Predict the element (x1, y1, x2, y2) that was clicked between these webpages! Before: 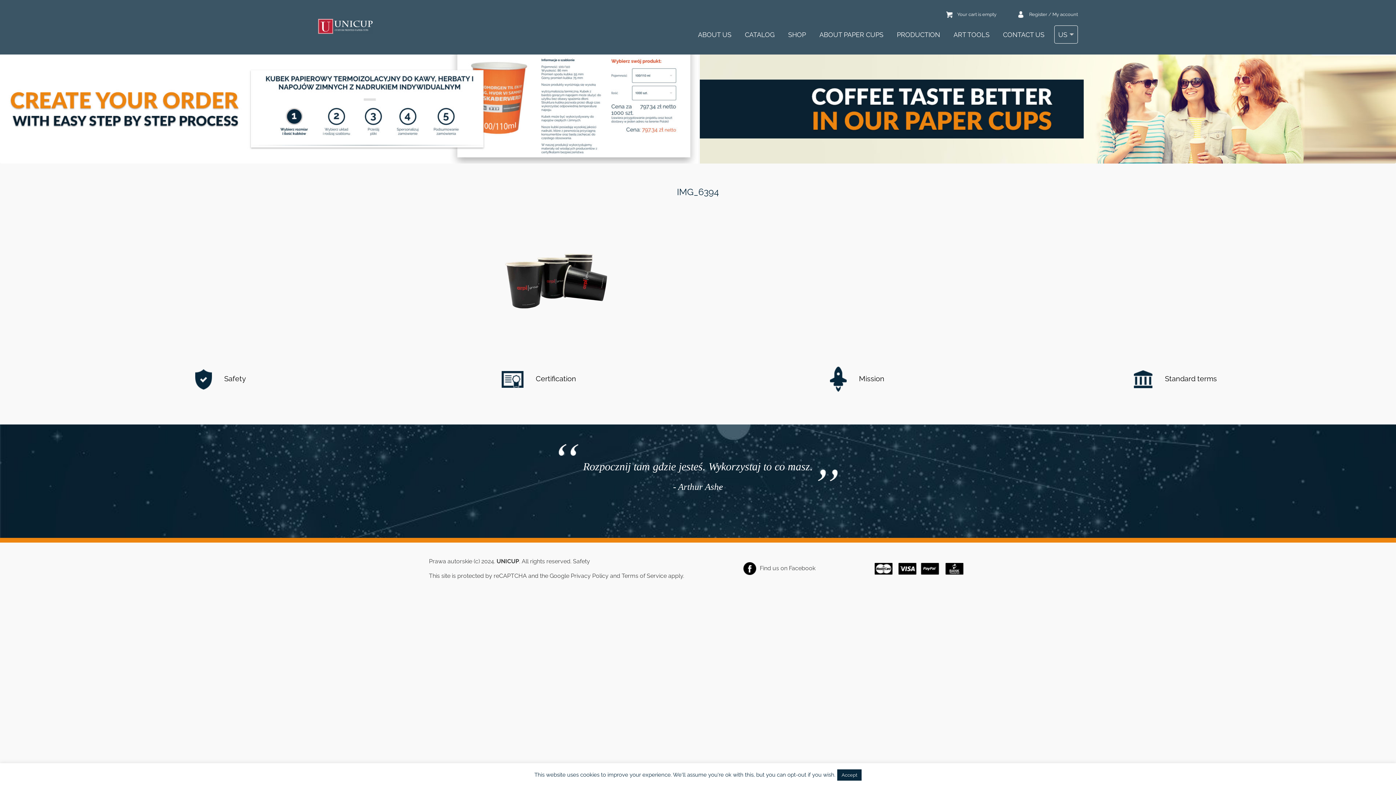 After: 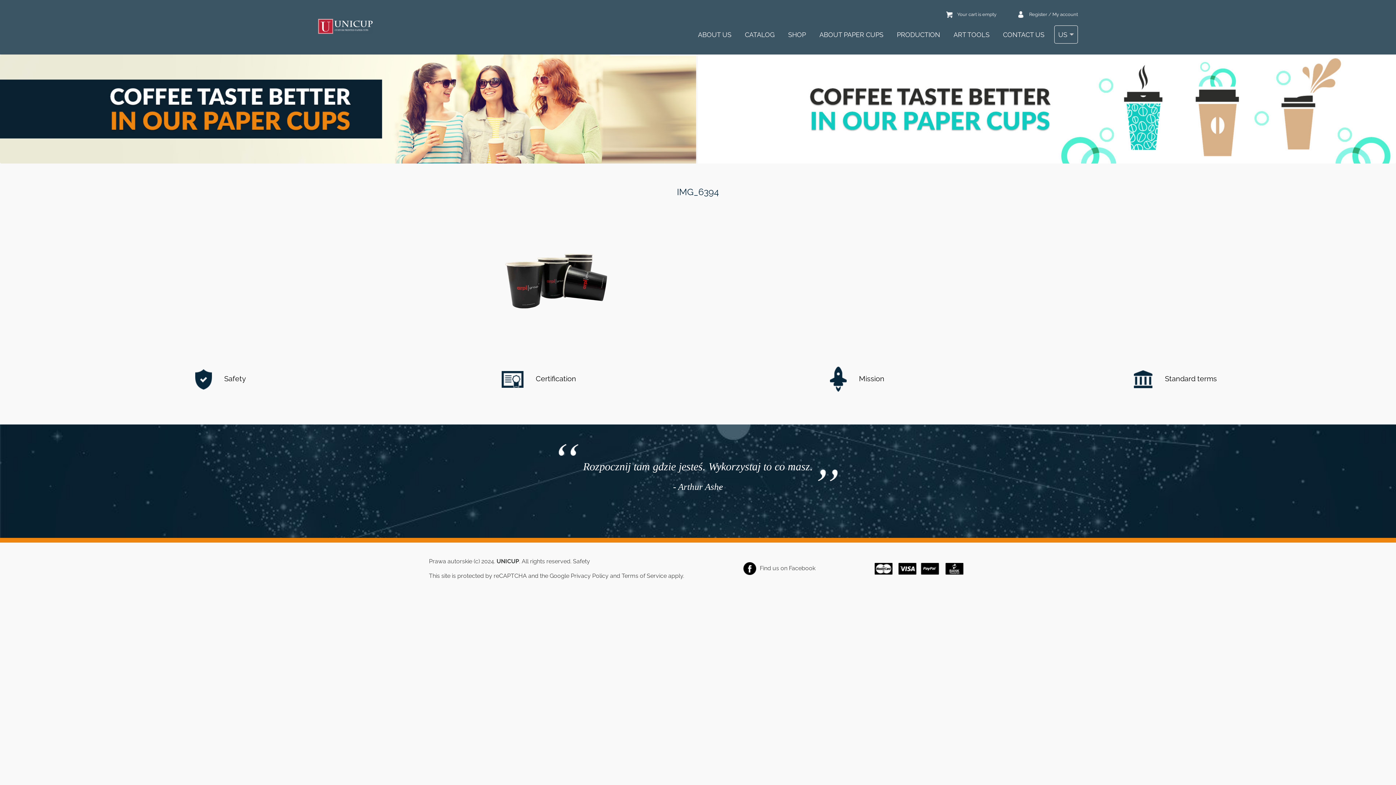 Action: label: Accept bbox: (837, 769, 861, 781)